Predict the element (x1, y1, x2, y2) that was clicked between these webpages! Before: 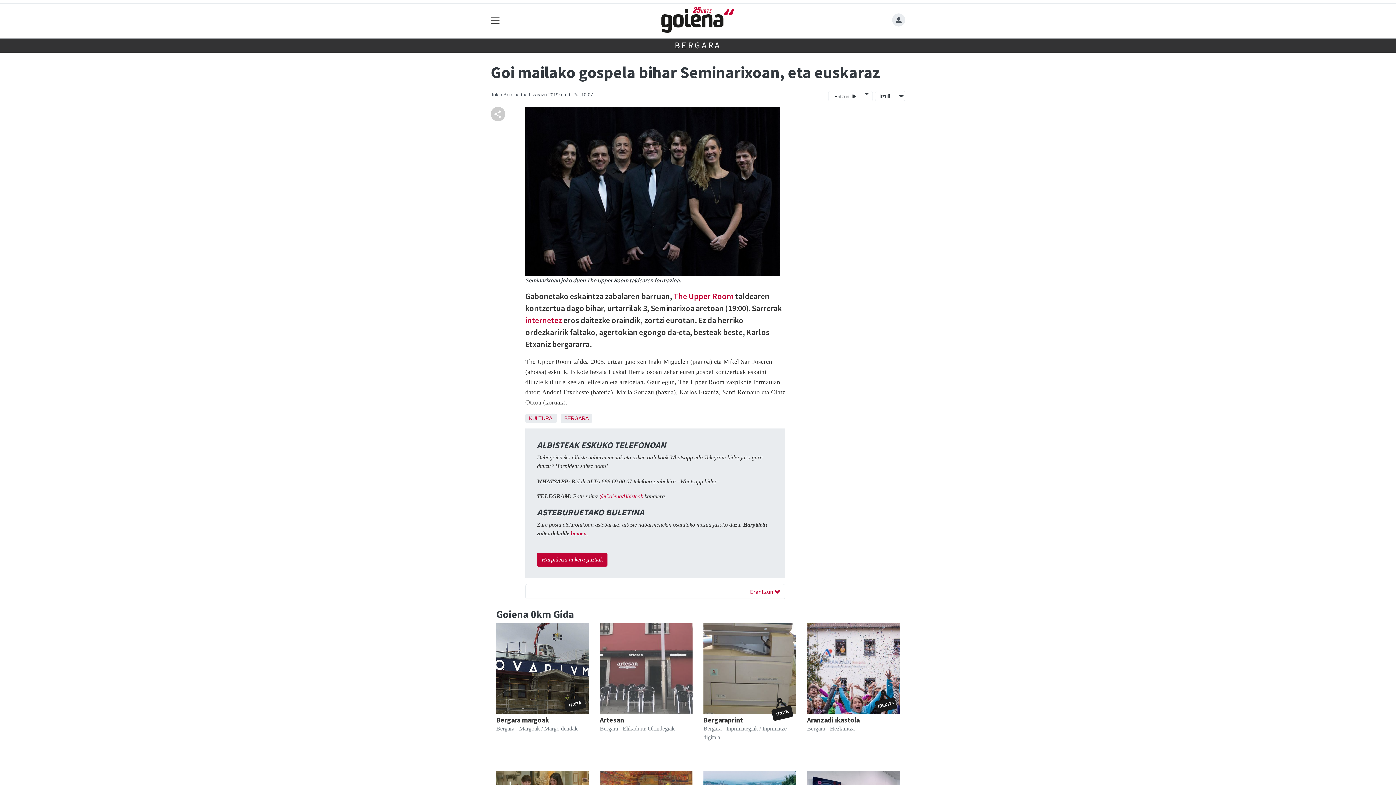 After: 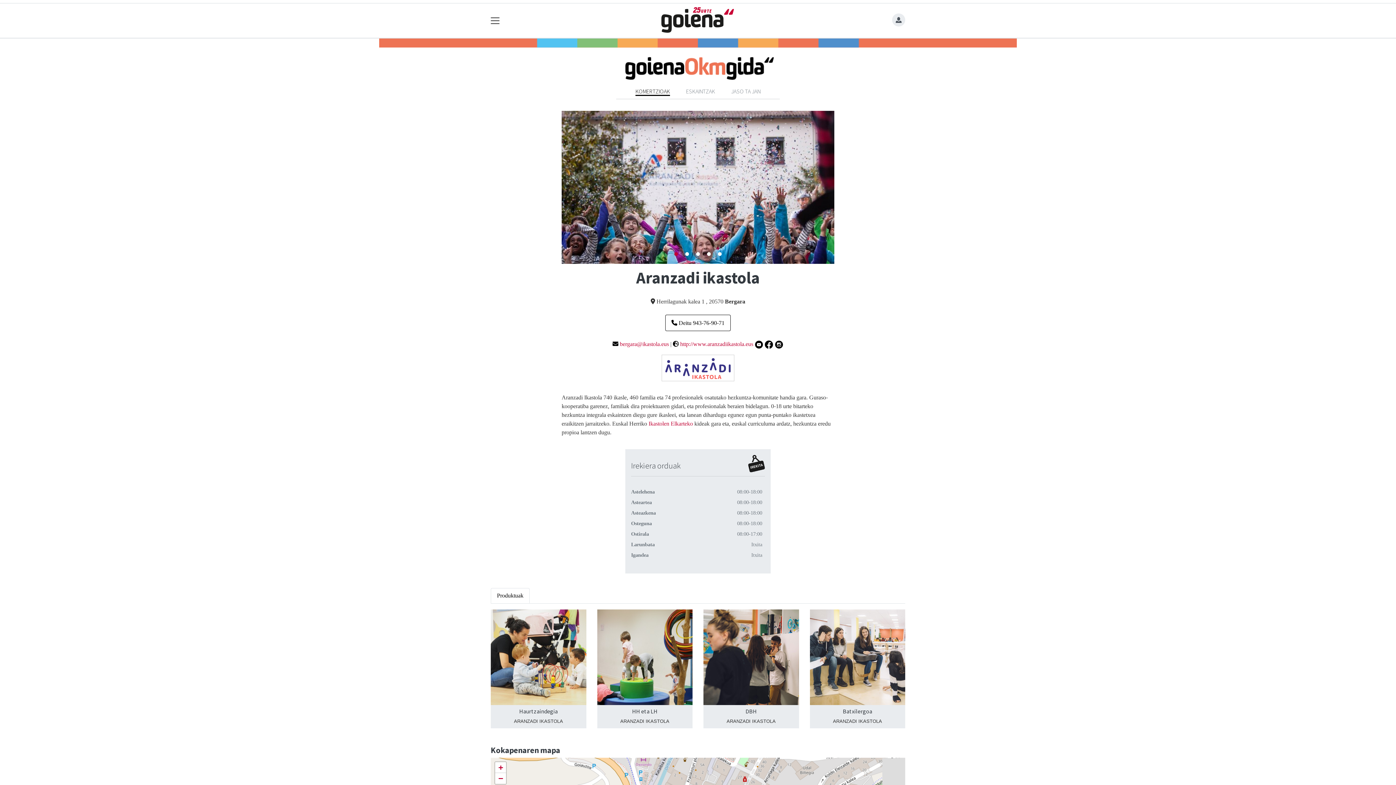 Action: bbox: (807, 623, 900, 714)